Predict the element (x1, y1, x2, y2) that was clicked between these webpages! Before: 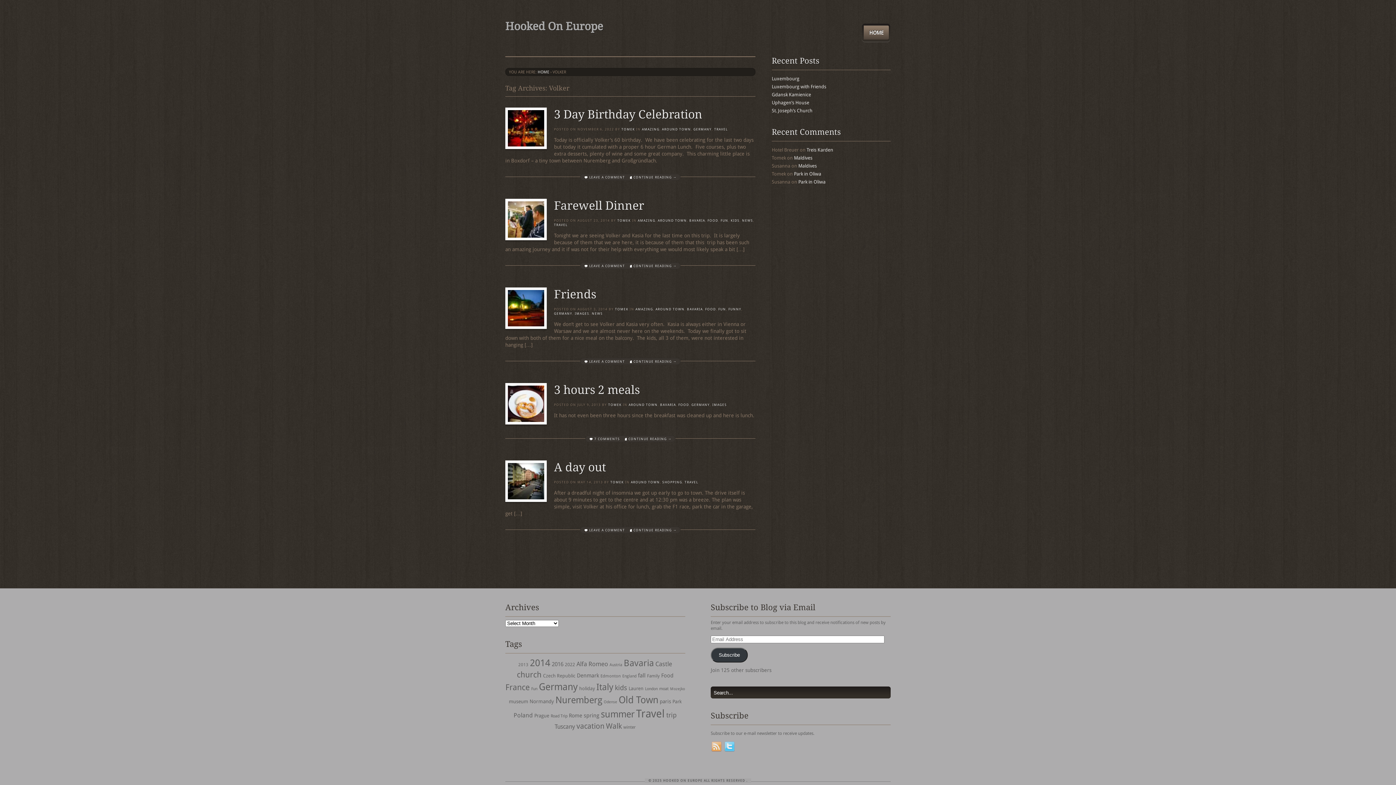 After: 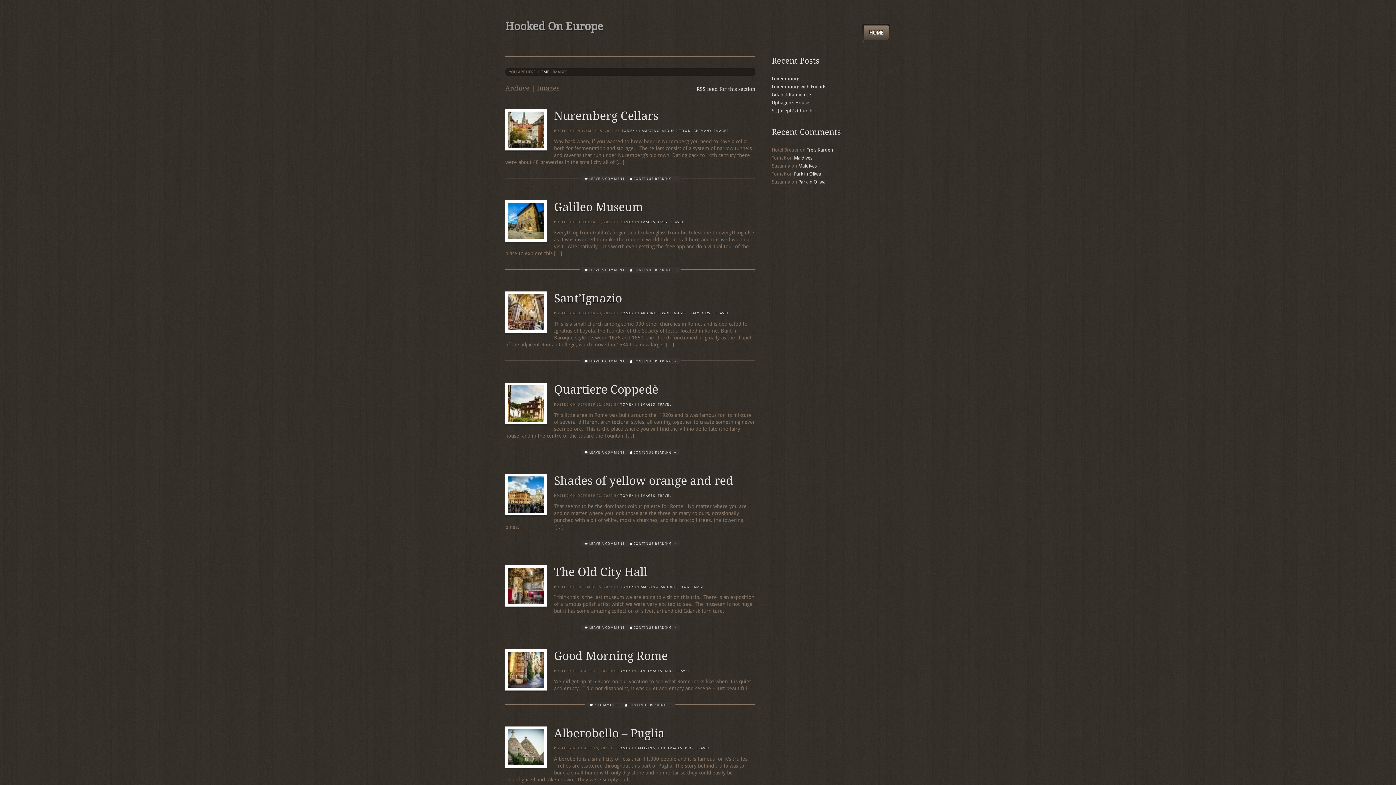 Action: label: IMAGES bbox: (574, 312, 589, 315)